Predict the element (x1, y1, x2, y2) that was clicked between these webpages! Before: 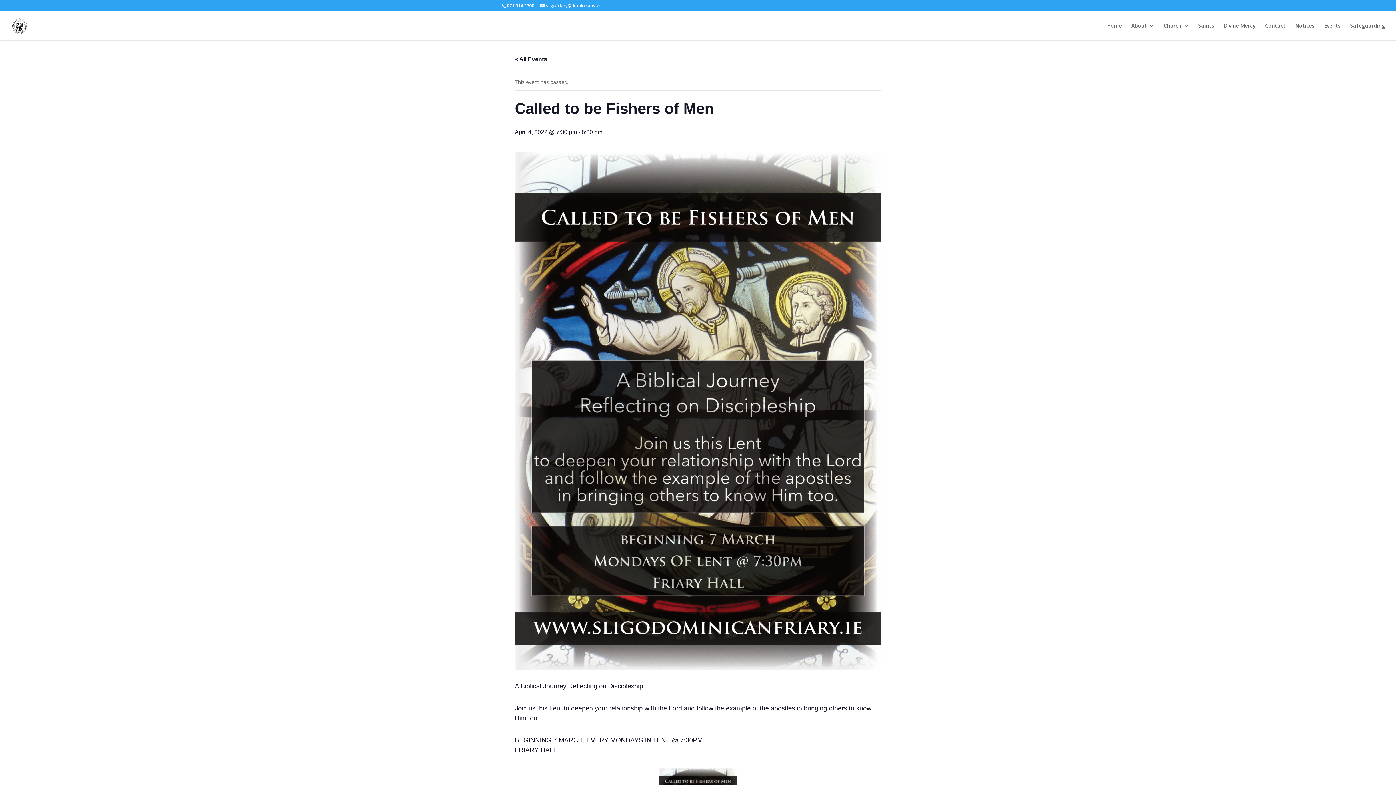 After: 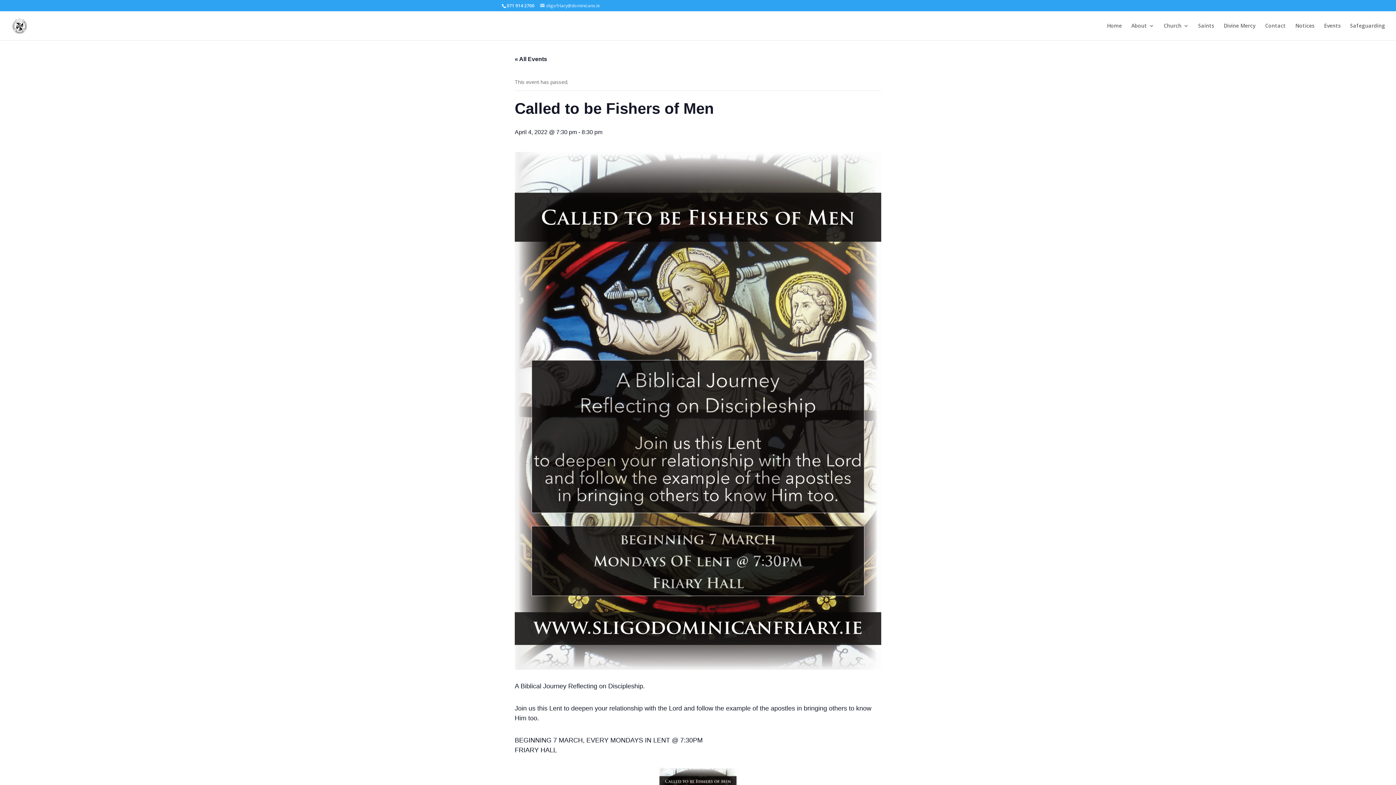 Action: bbox: (540, 2, 600, 8) label: sligofriary@dominicans.ie